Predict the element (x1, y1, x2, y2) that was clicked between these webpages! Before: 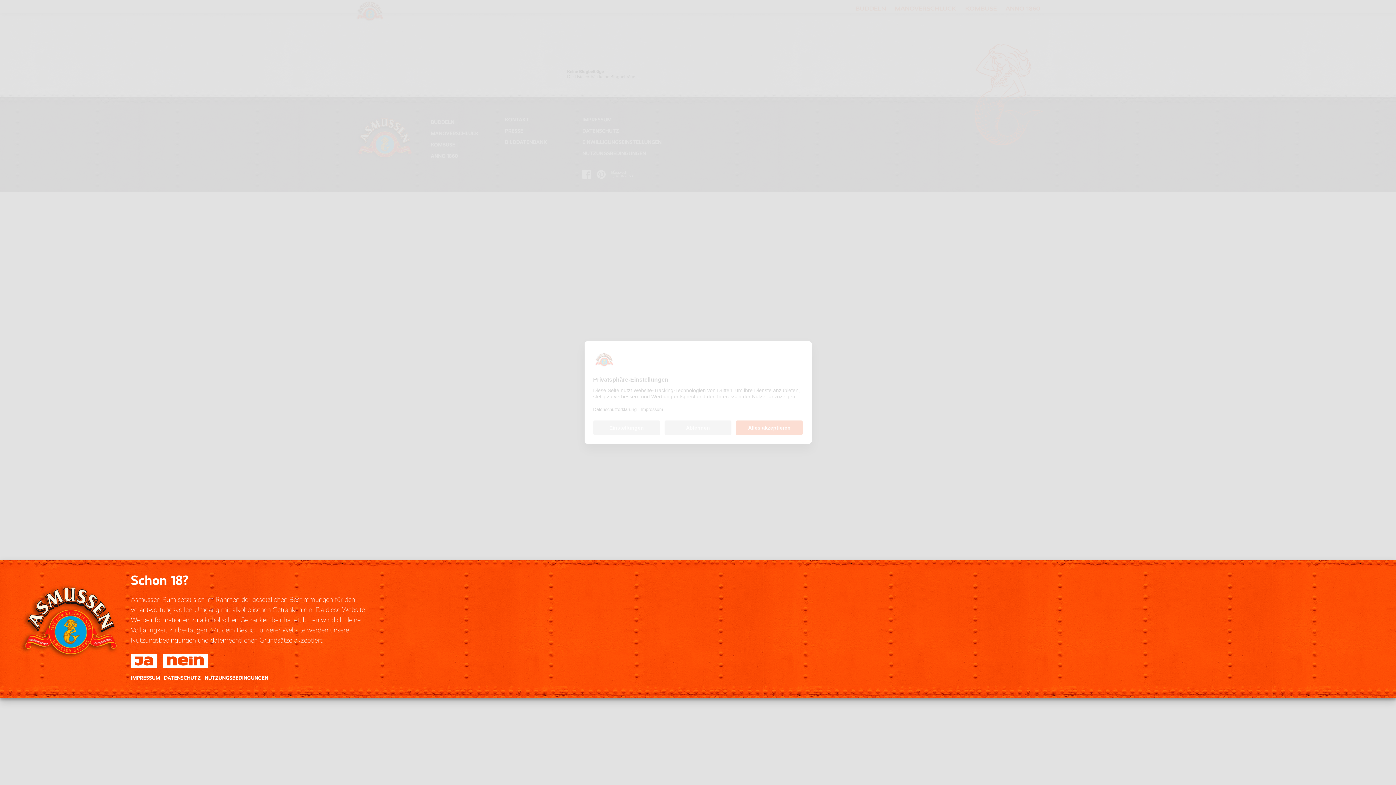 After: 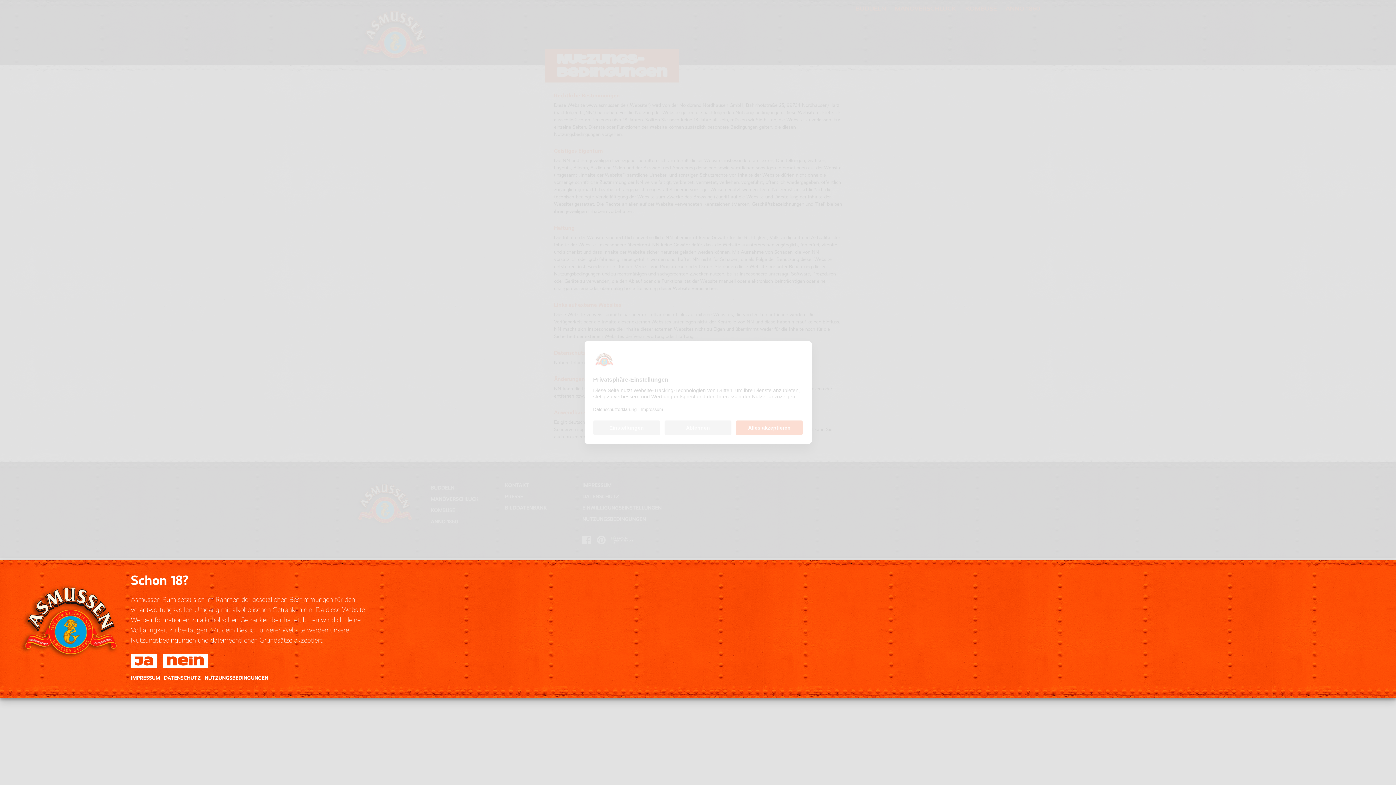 Action: label: NUTZUNGSBEDINGUNGEN bbox: (204, 674, 268, 682)